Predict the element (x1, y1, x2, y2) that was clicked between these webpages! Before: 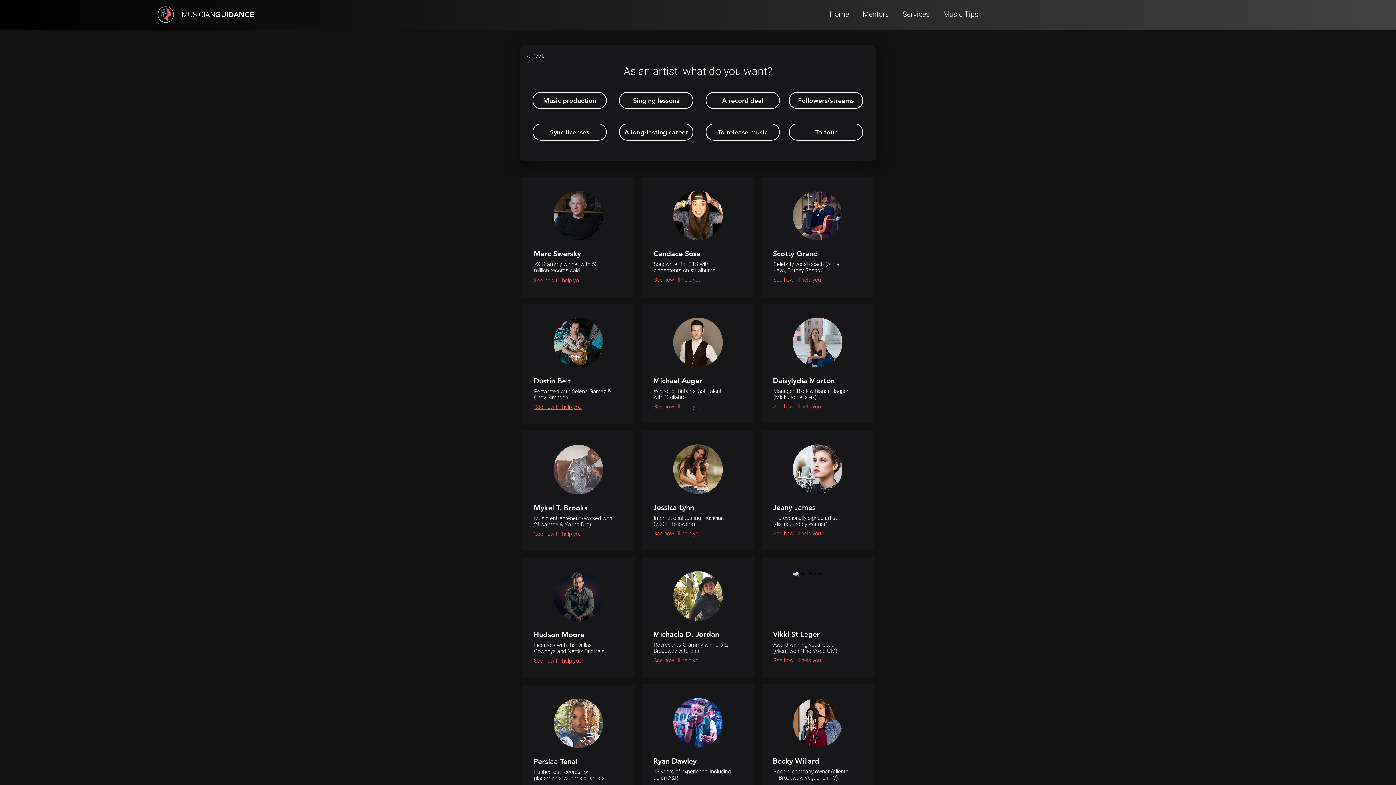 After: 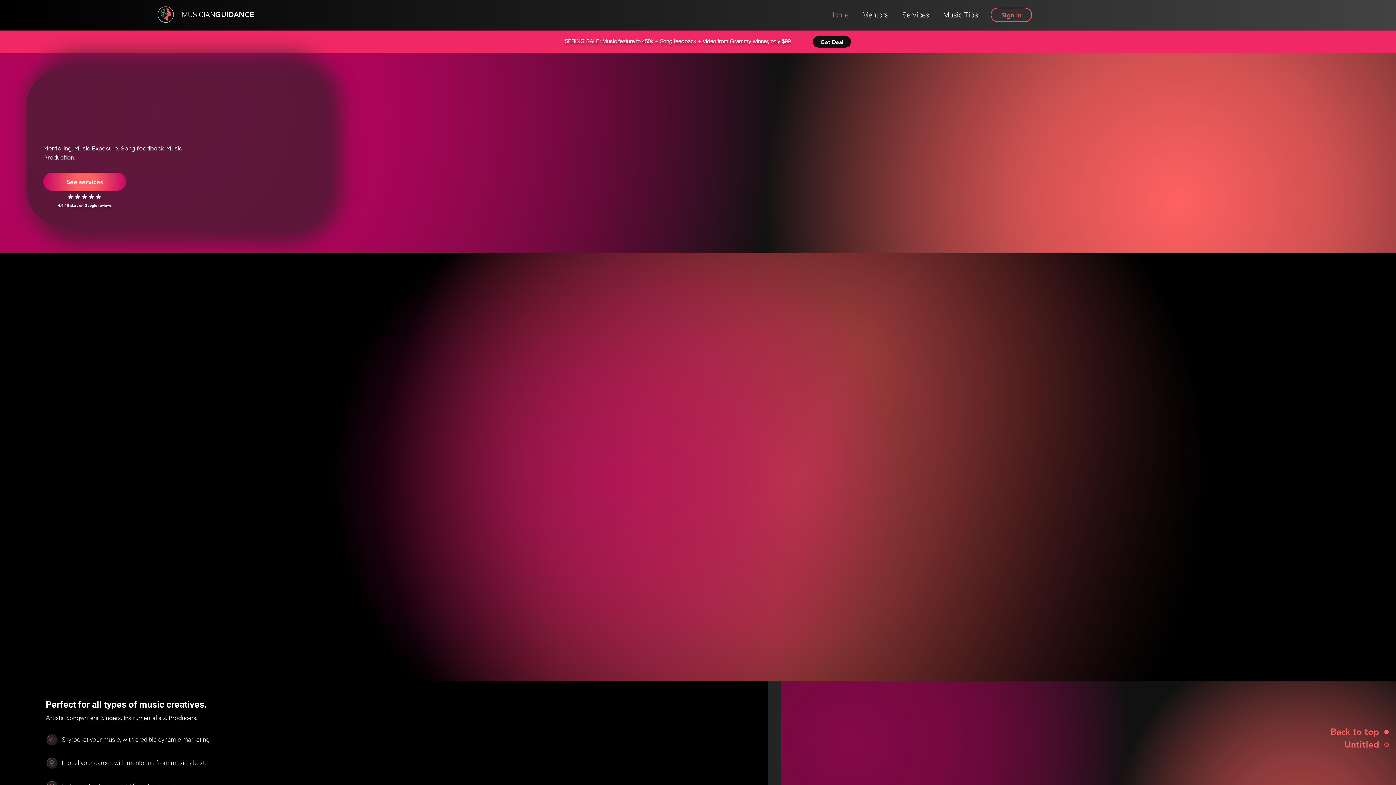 Action: bbox: (181, 10, 254, 19) label: MUSICIANGUIDANCE